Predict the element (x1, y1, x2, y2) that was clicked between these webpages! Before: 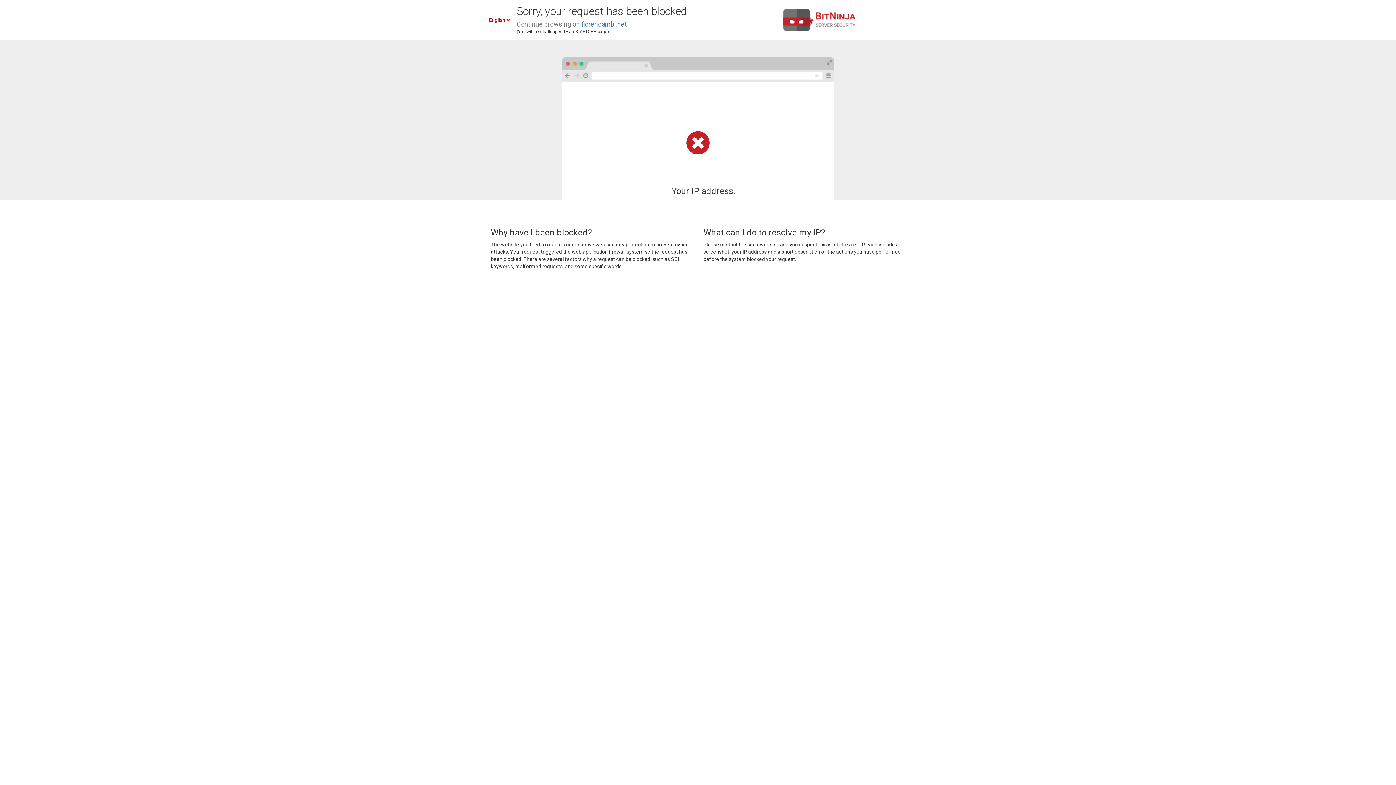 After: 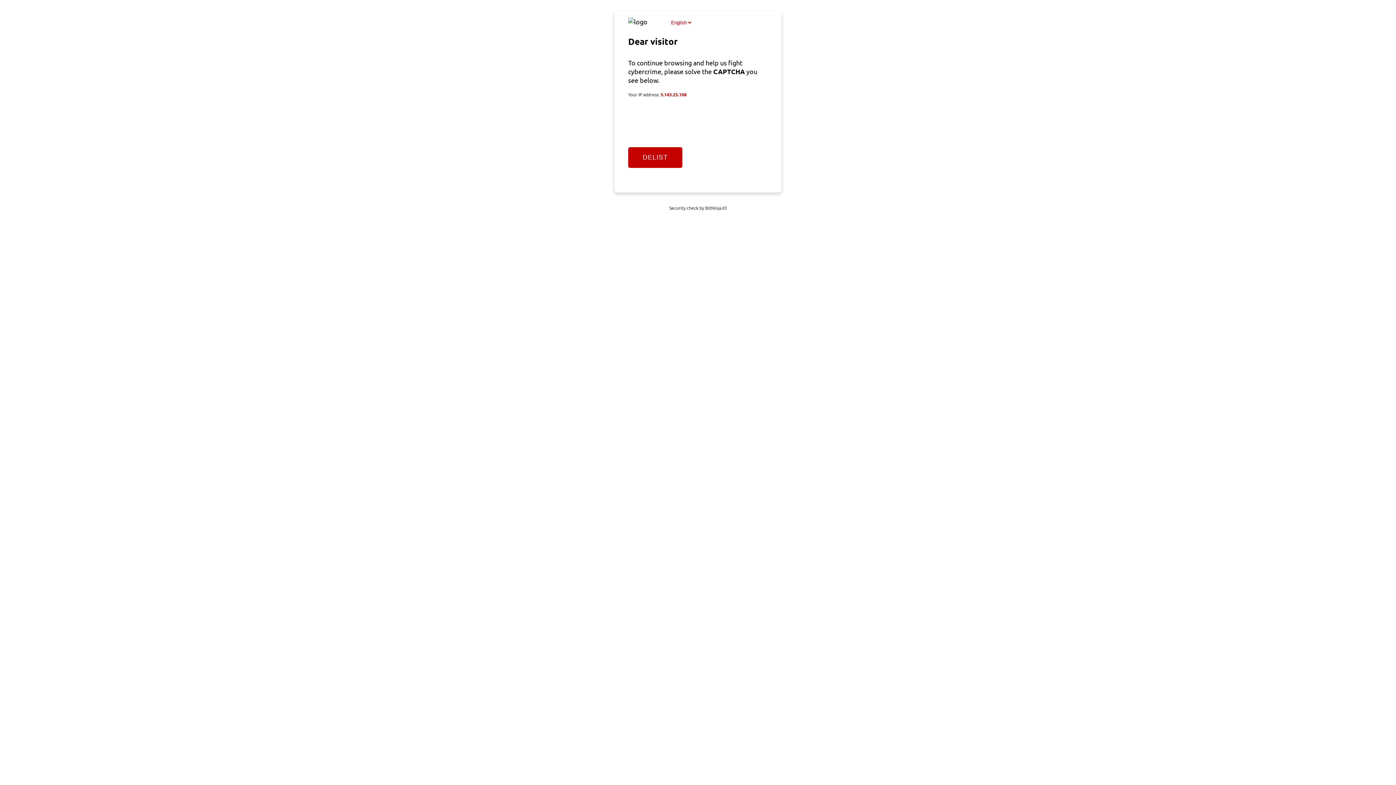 Action: label: fiorericambi.net bbox: (581, 20, 626, 28)